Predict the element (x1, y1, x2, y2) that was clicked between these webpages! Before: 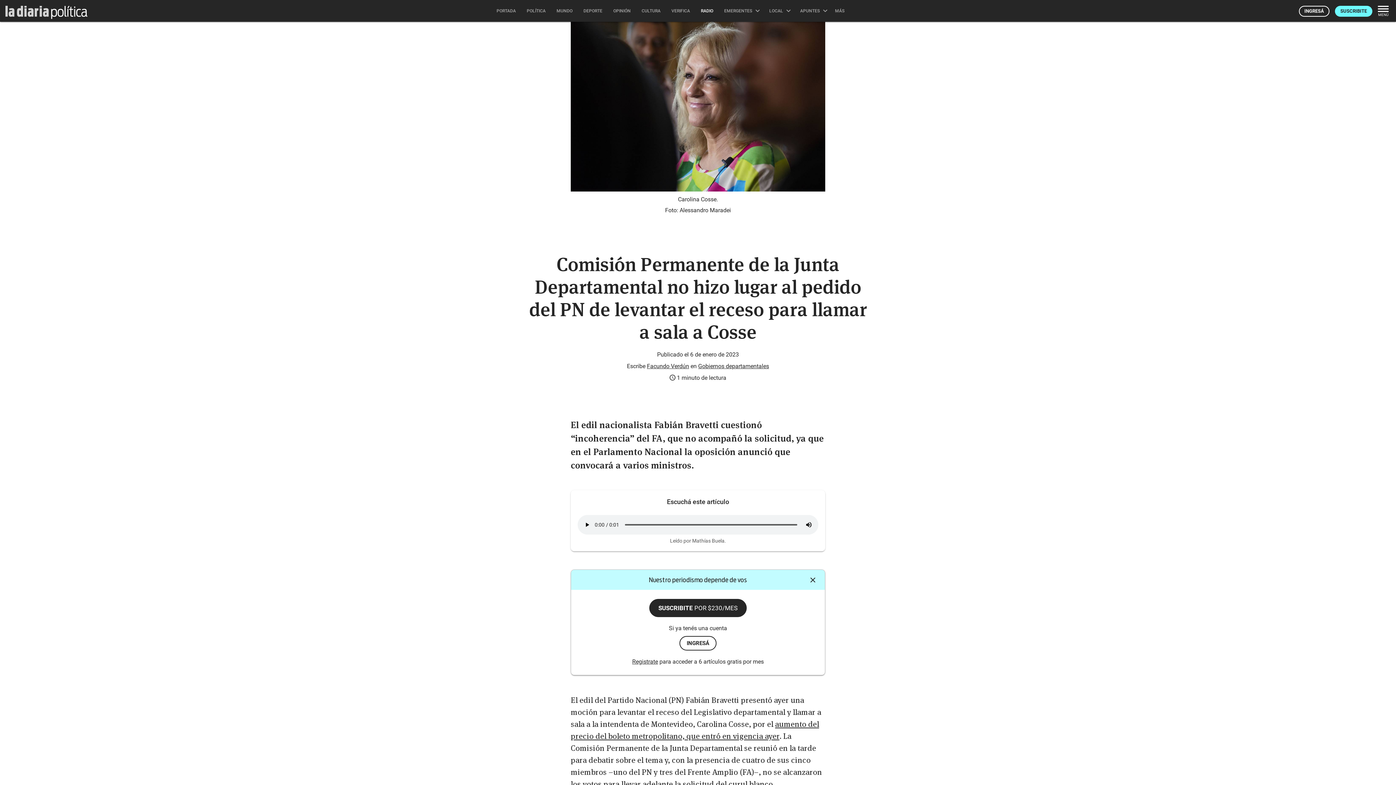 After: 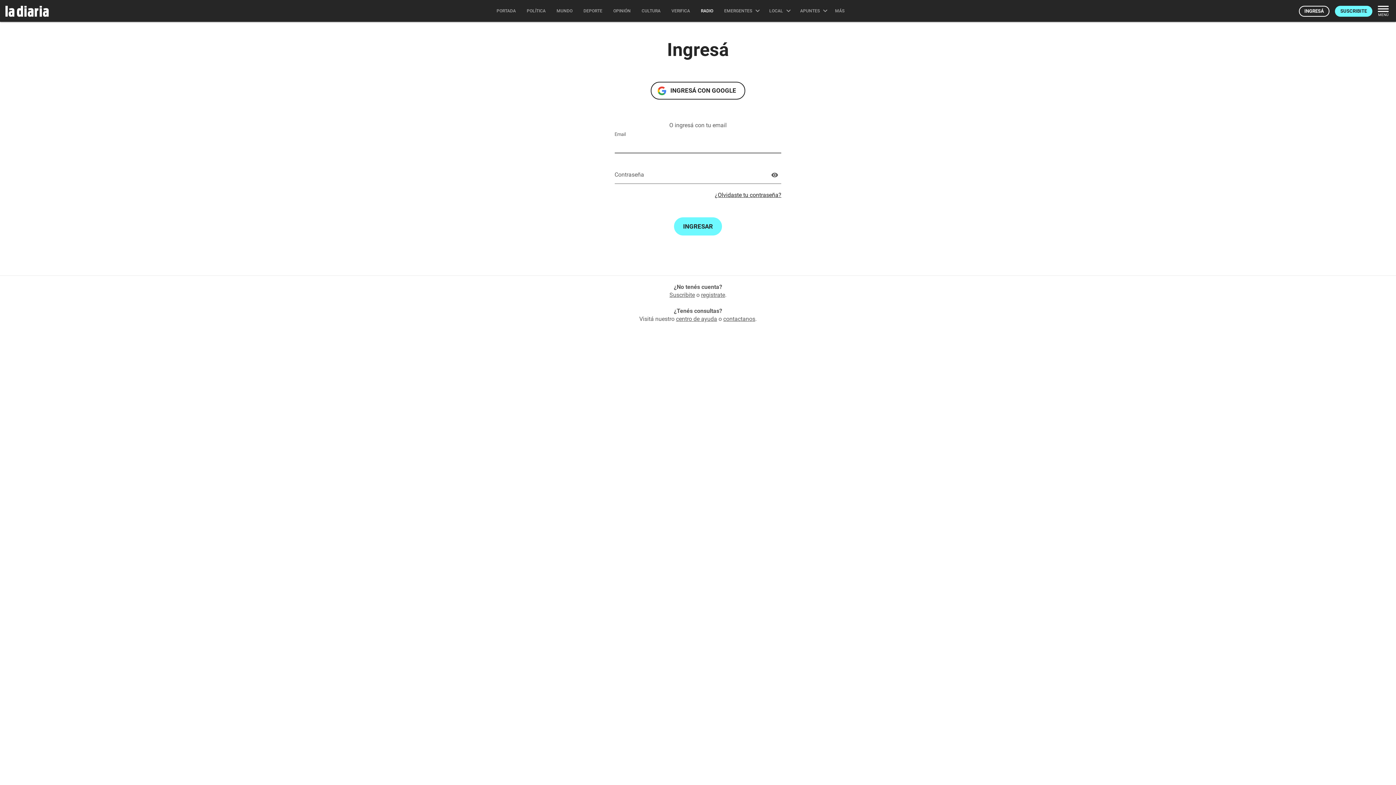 Action: label: INGRESÁ bbox: (1299, 5, 1329, 16)